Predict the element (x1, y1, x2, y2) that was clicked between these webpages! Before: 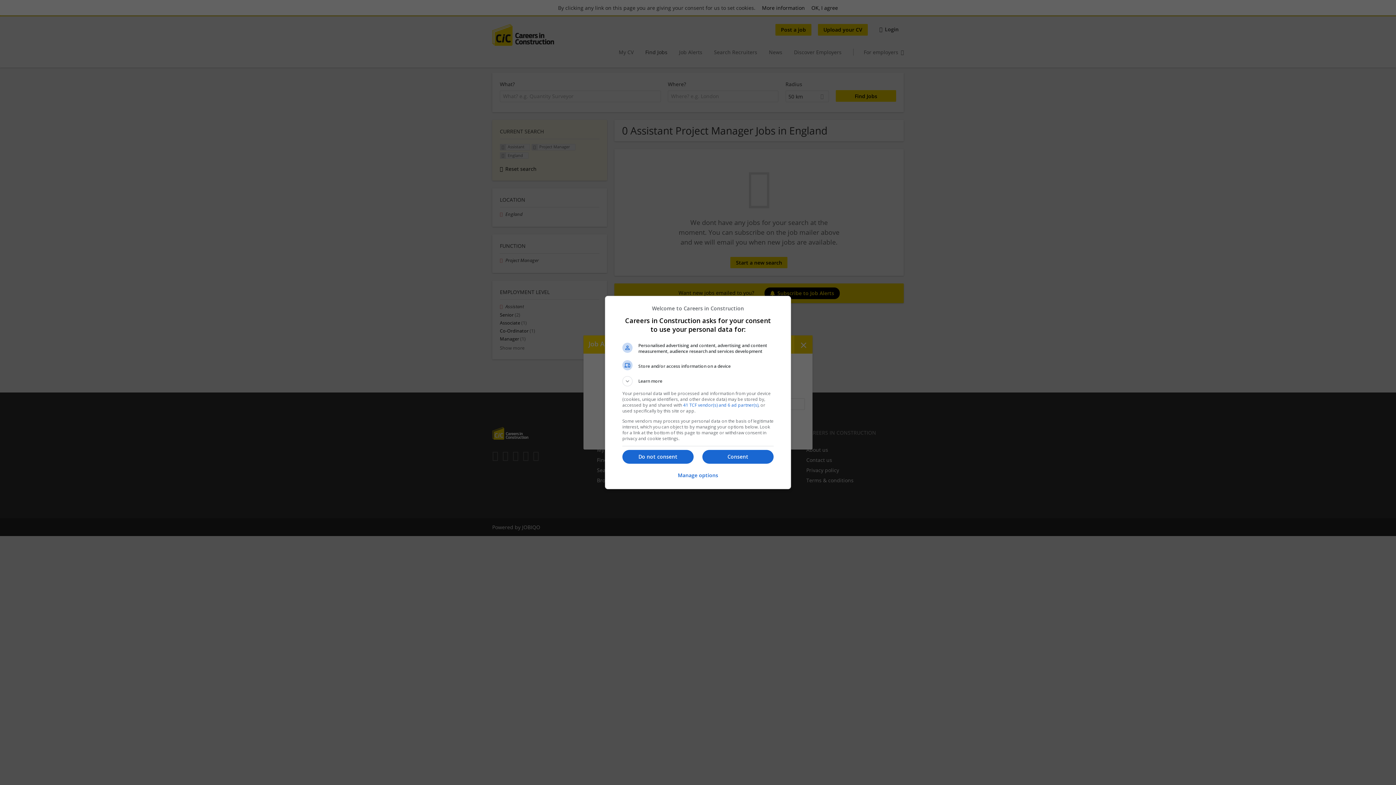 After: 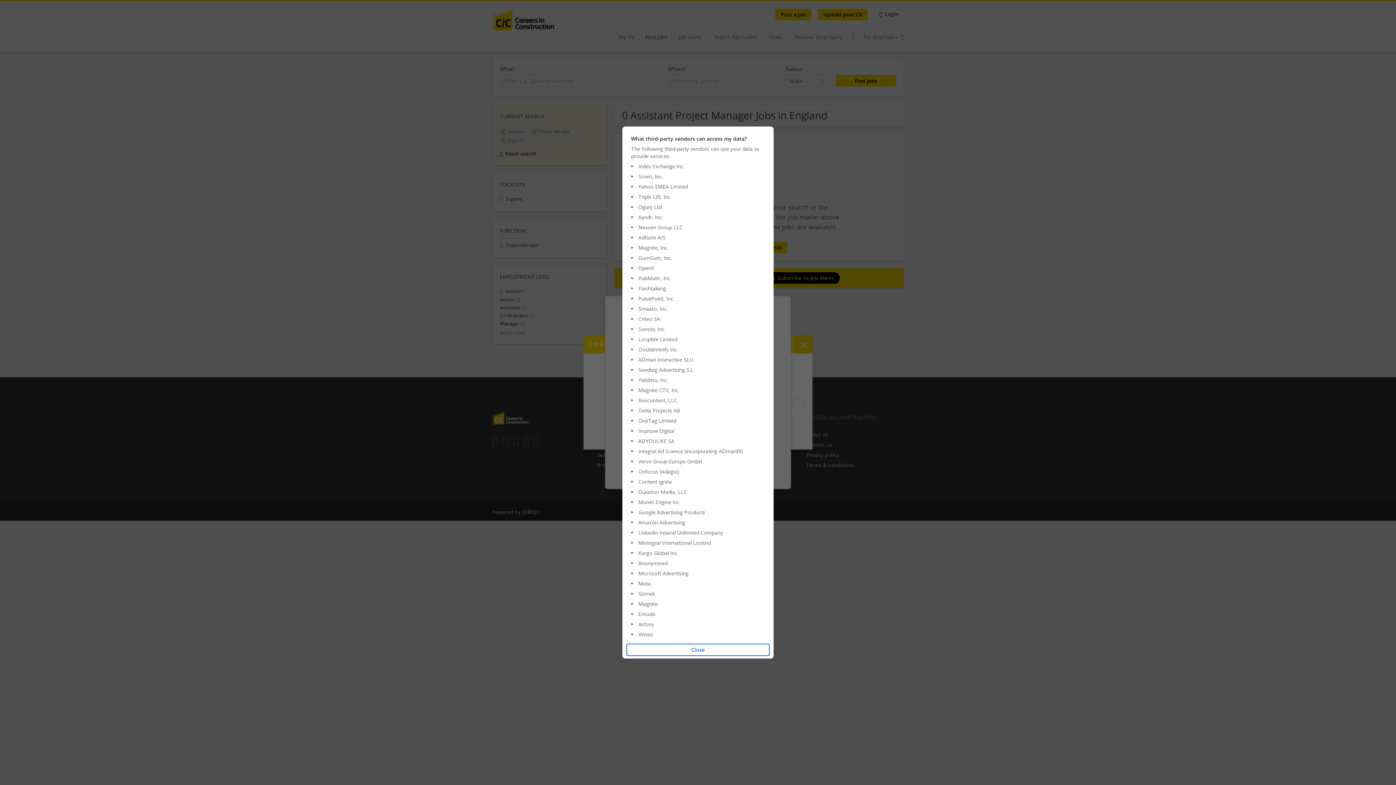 Action: label: 41 TCF vendor(s) and 6 ad partner(s) bbox: (683, 402, 758, 408)